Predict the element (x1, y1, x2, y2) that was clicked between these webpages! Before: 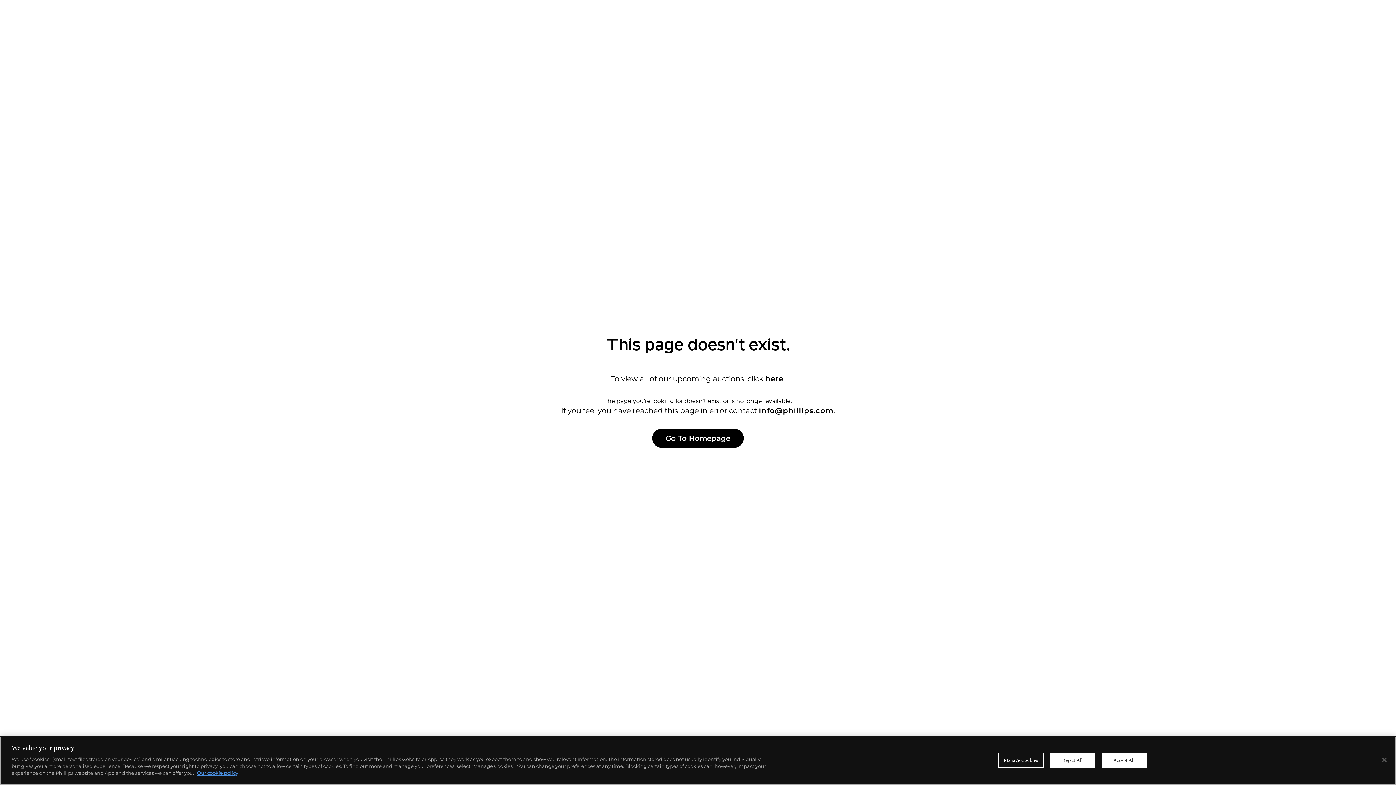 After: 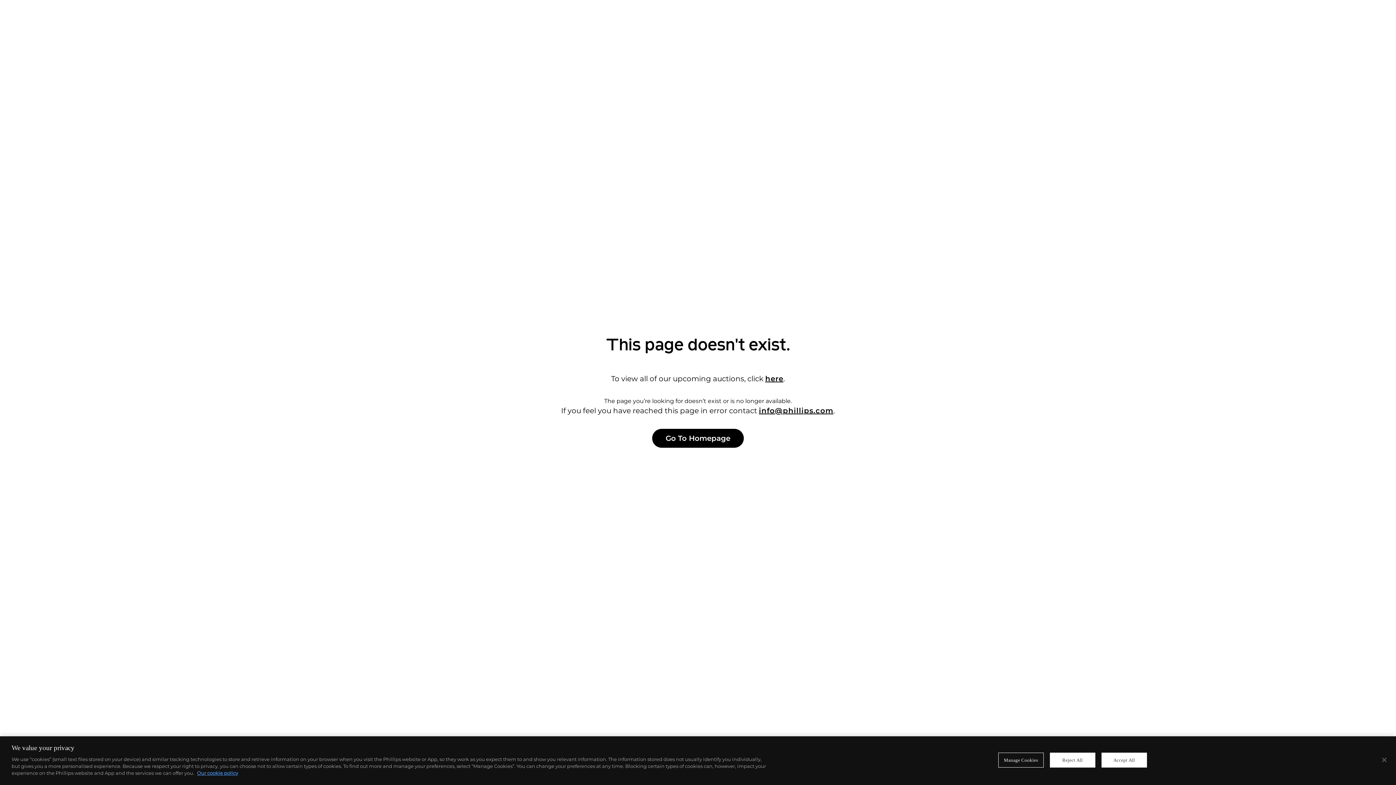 Action: label: info@phillips.com bbox: (759, 406, 833, 415)